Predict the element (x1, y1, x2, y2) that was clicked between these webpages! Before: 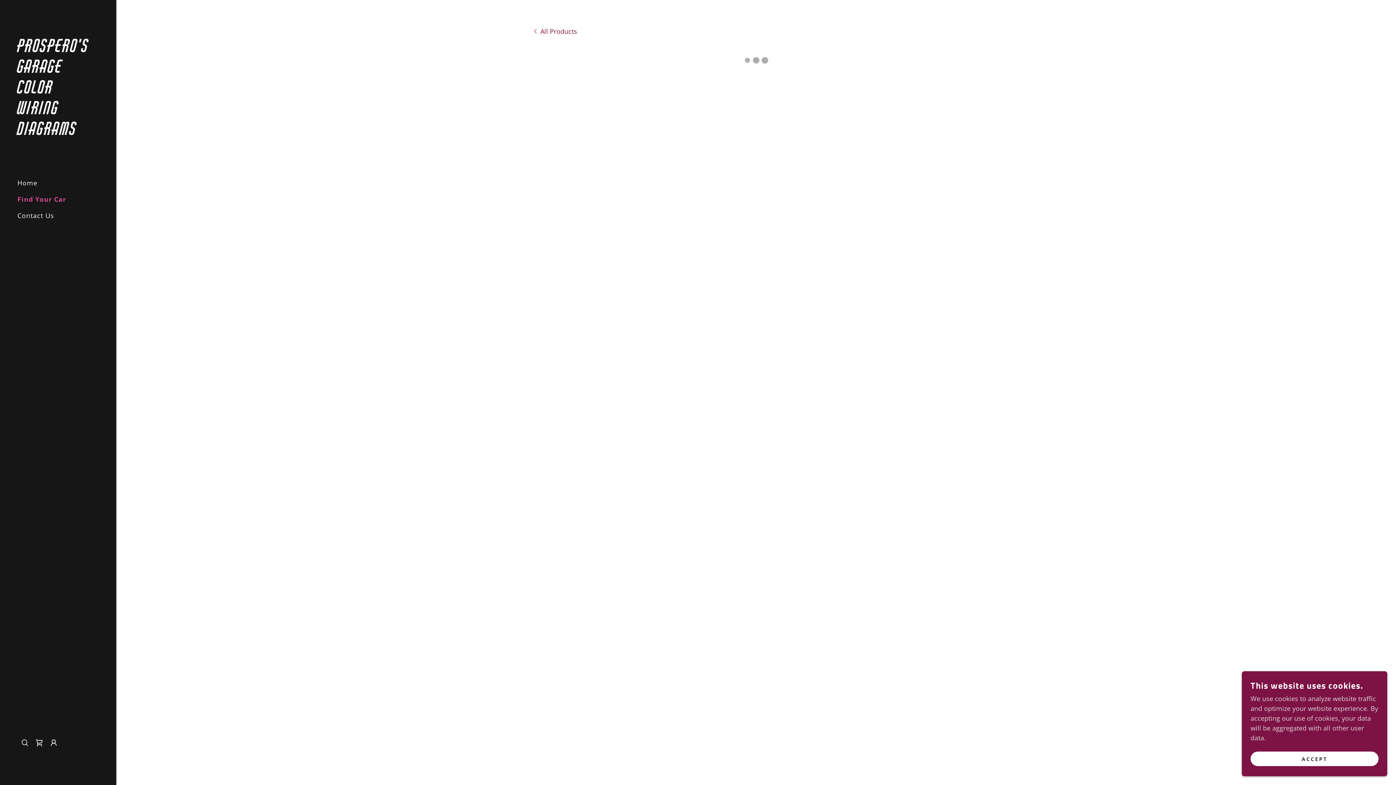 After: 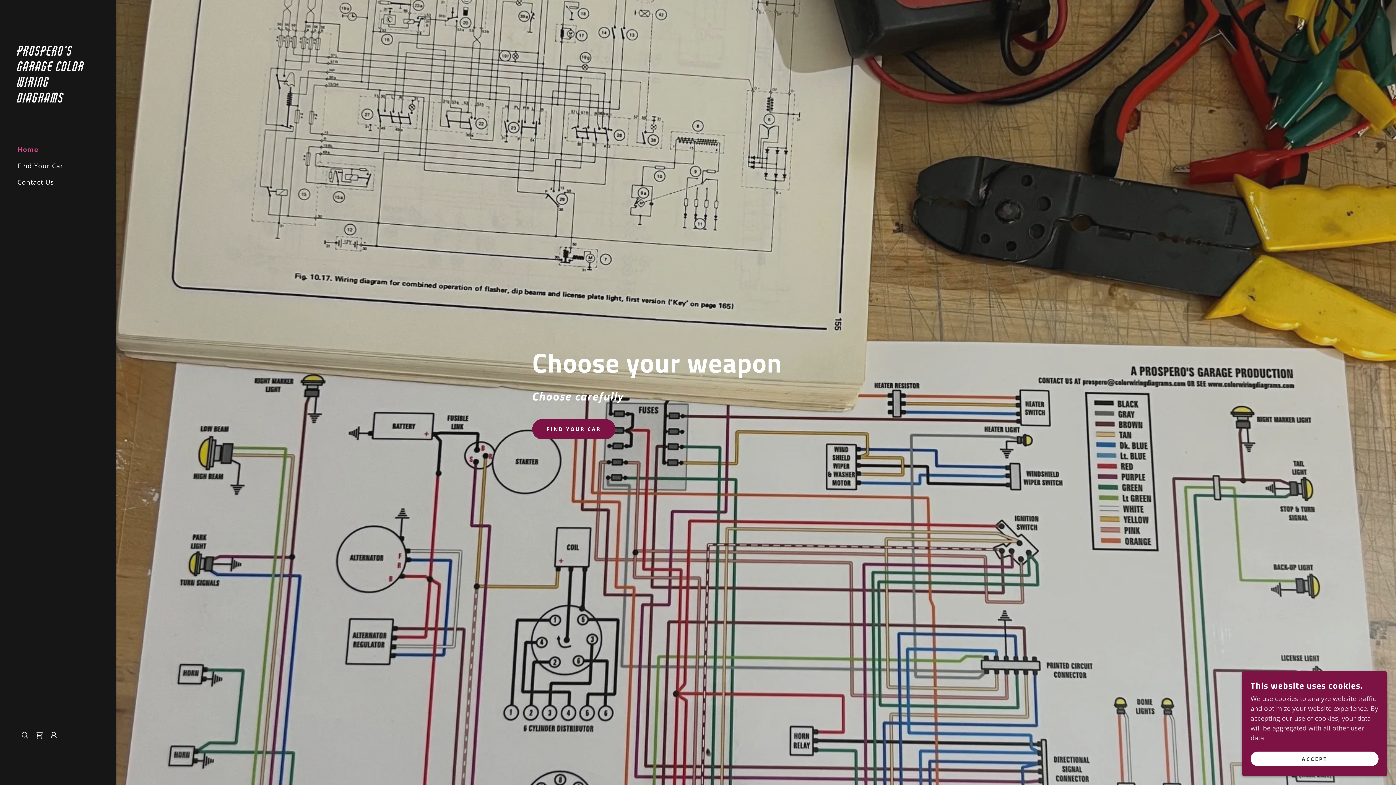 Action: label: Prospero's Garage Color Wiring Diagrams bbox: (17, 128, 98, 136)